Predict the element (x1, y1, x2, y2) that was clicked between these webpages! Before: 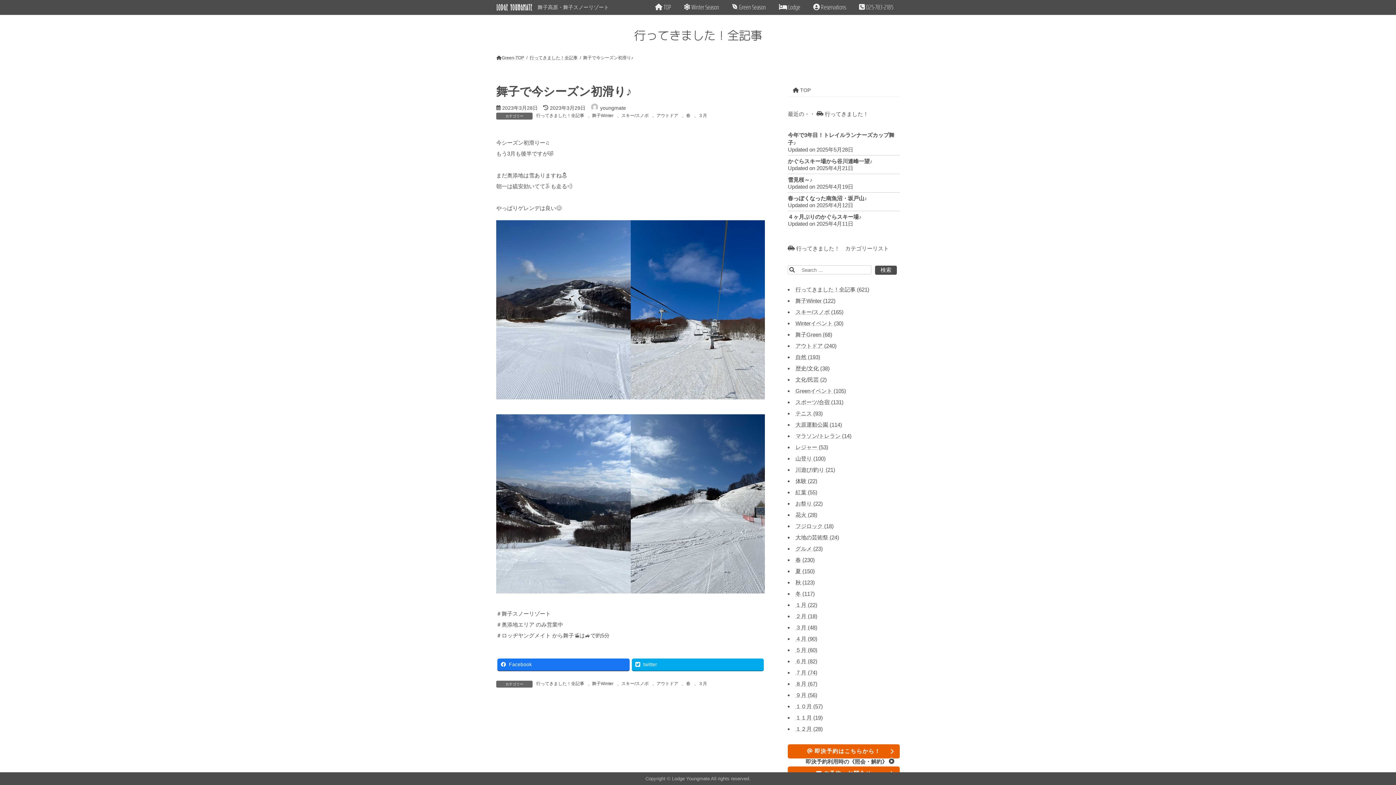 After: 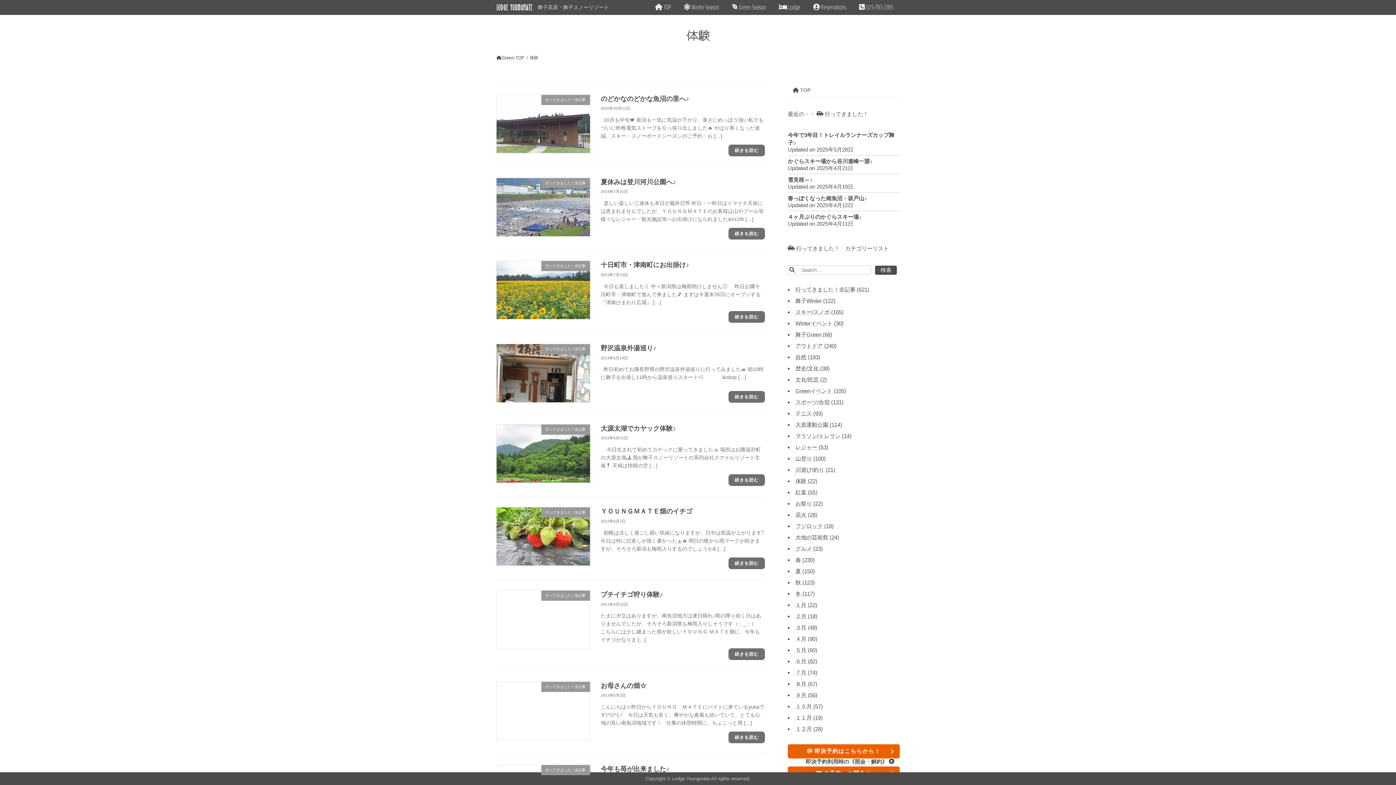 Action: bbox: (795, 478, 817, 484) label: 体験 (22)